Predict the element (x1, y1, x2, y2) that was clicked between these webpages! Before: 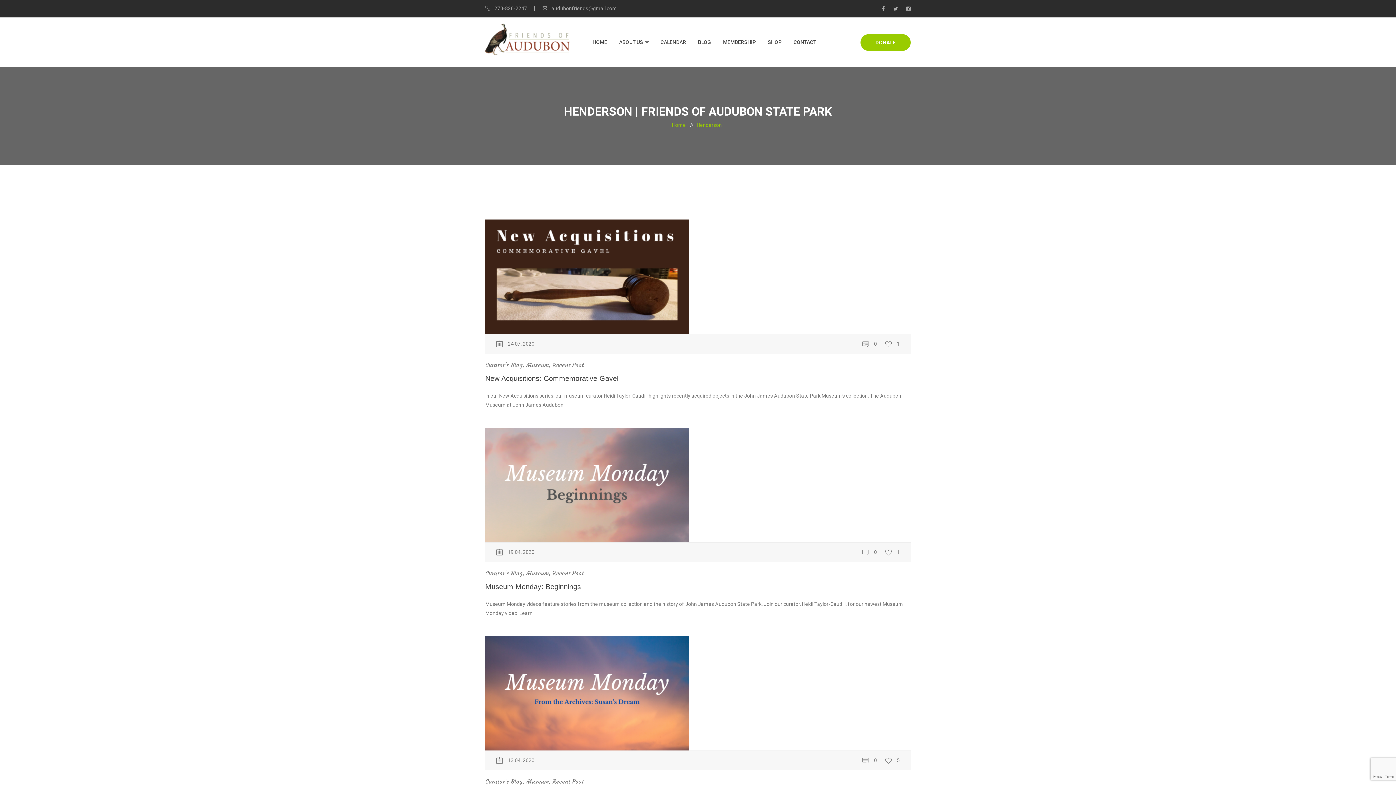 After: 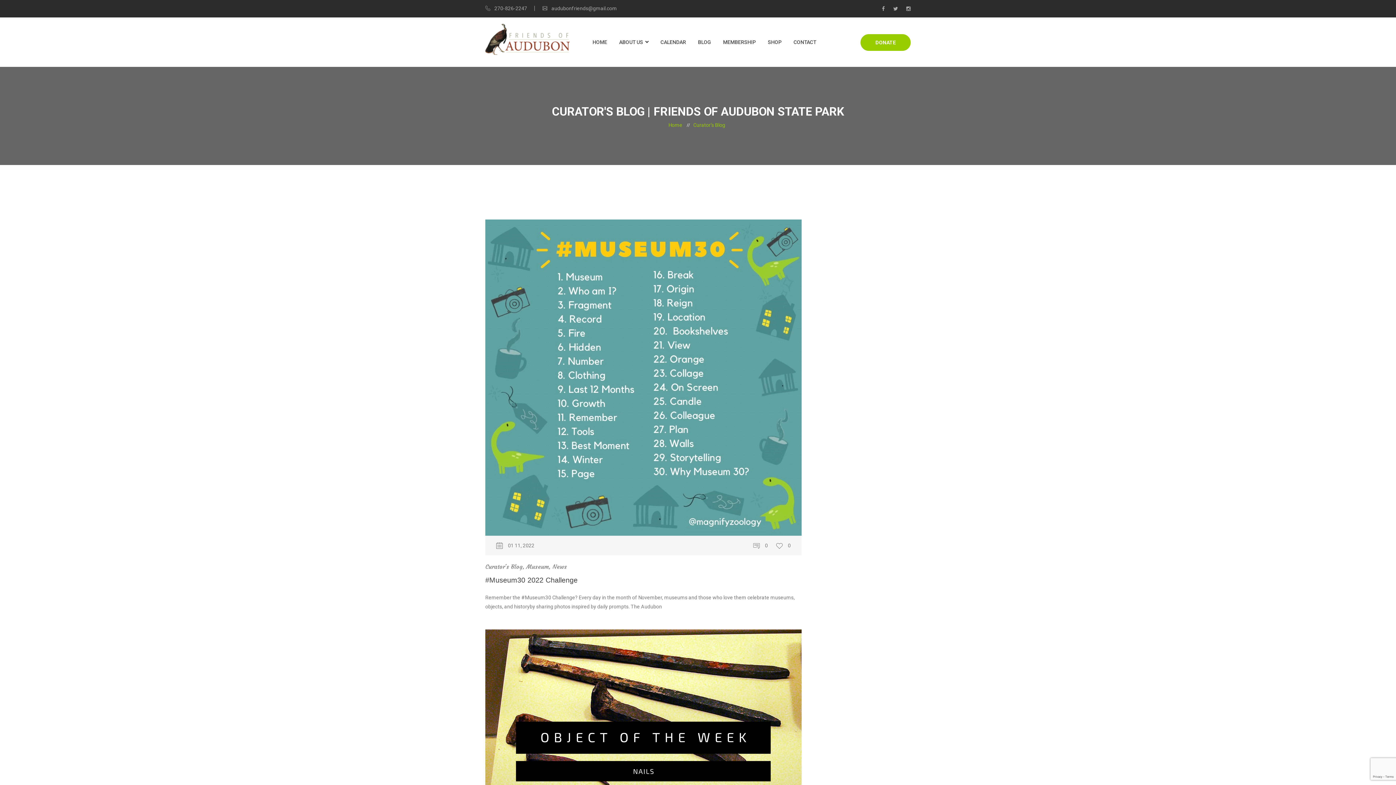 Action: bbox: (485, 361, 522, 368) label: Curator's Blog